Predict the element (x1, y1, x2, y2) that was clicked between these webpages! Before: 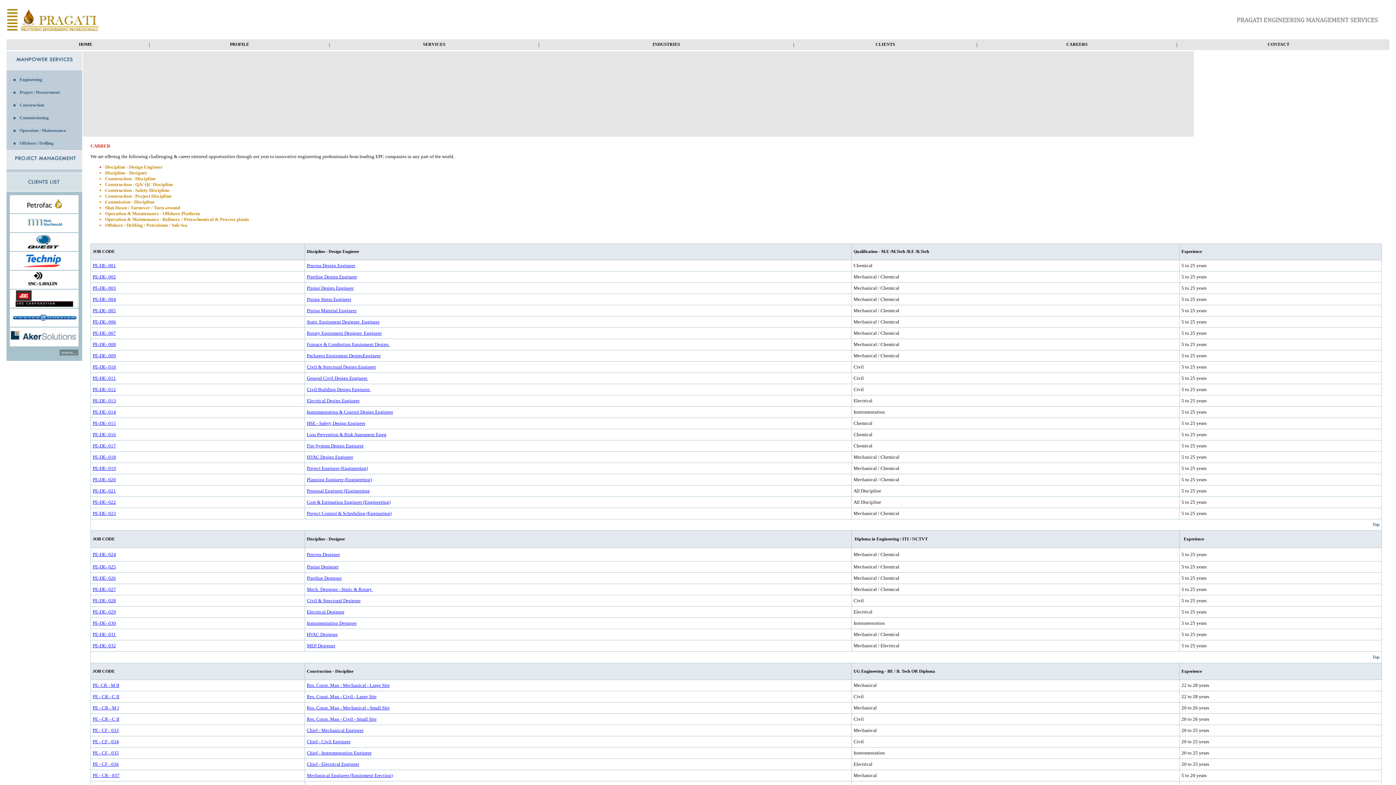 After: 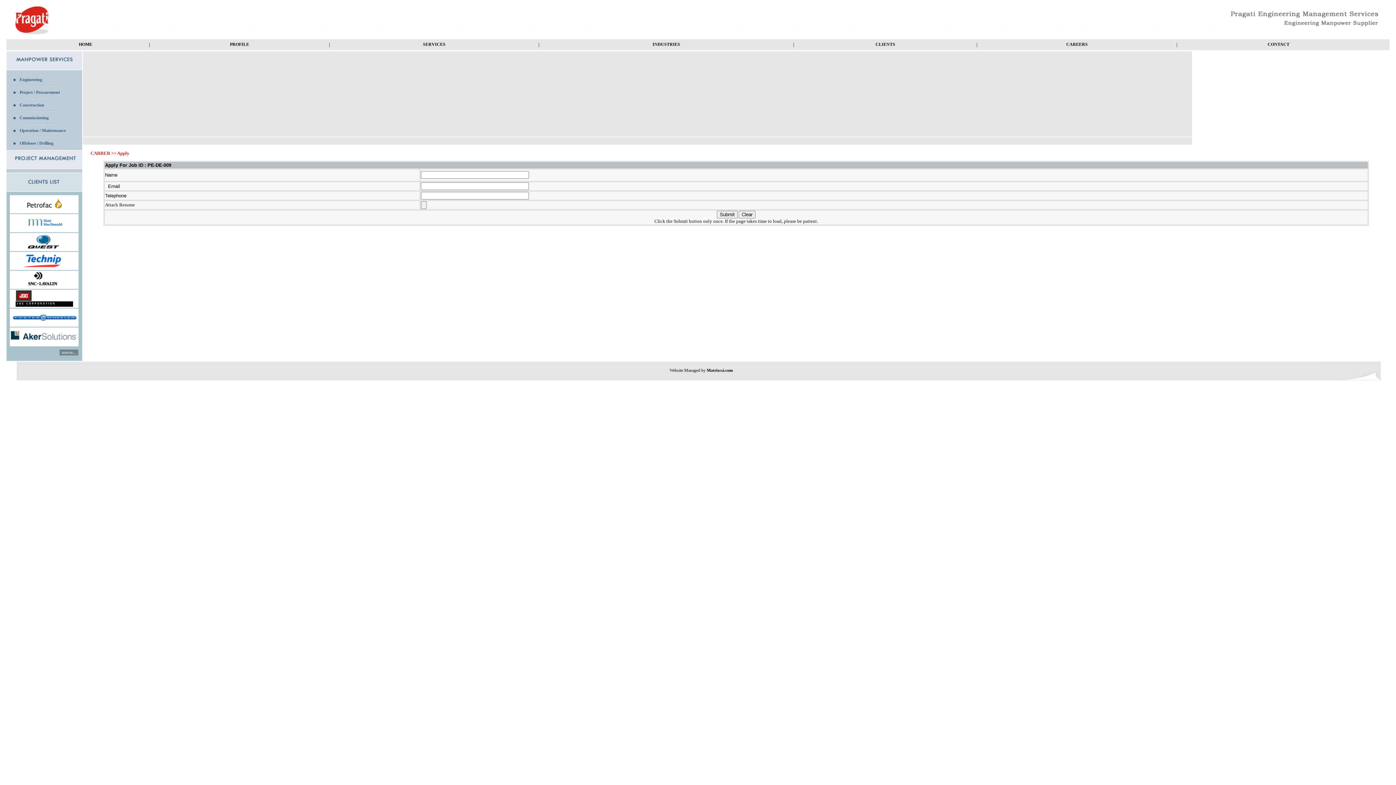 Action: label: Packages Equipment DesignEngineer bbox: (306, 353, 380, 358)